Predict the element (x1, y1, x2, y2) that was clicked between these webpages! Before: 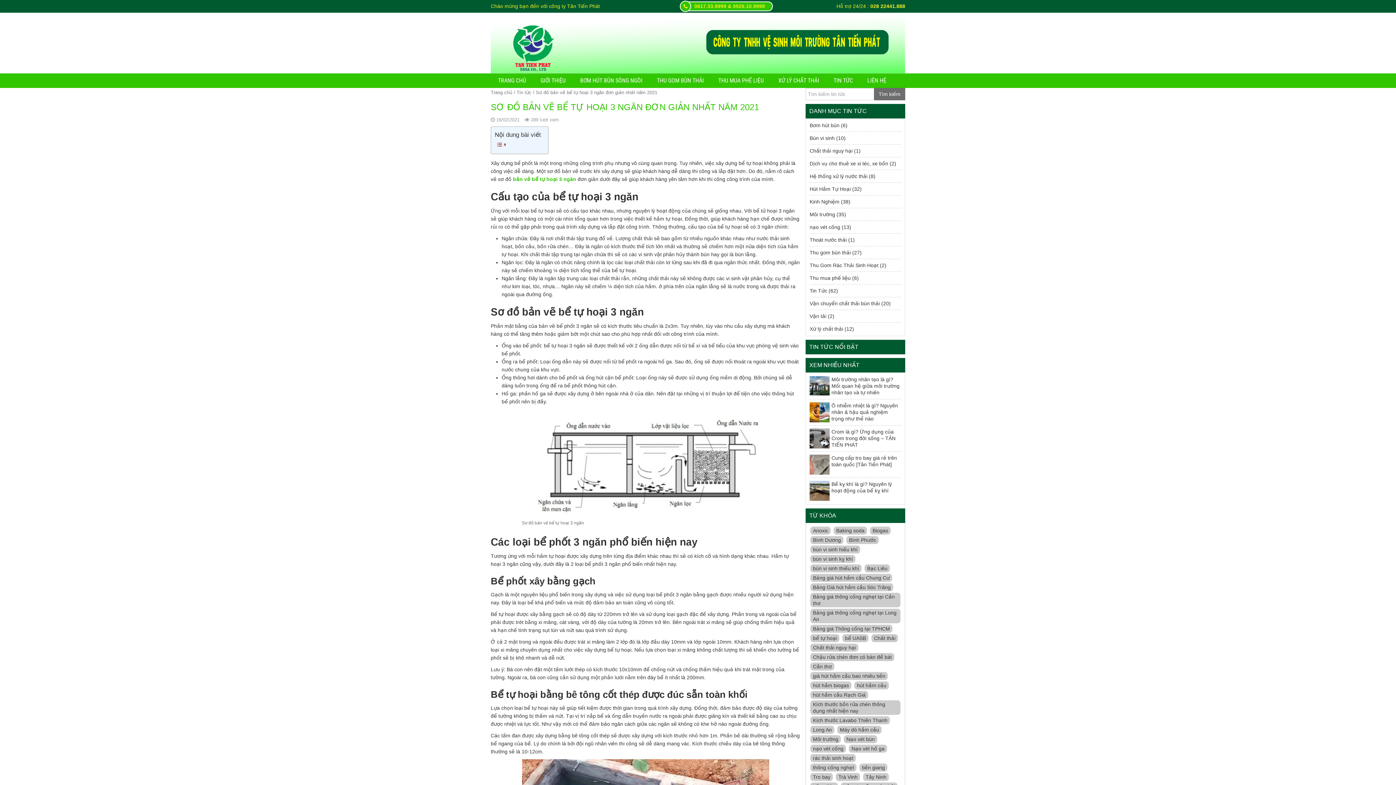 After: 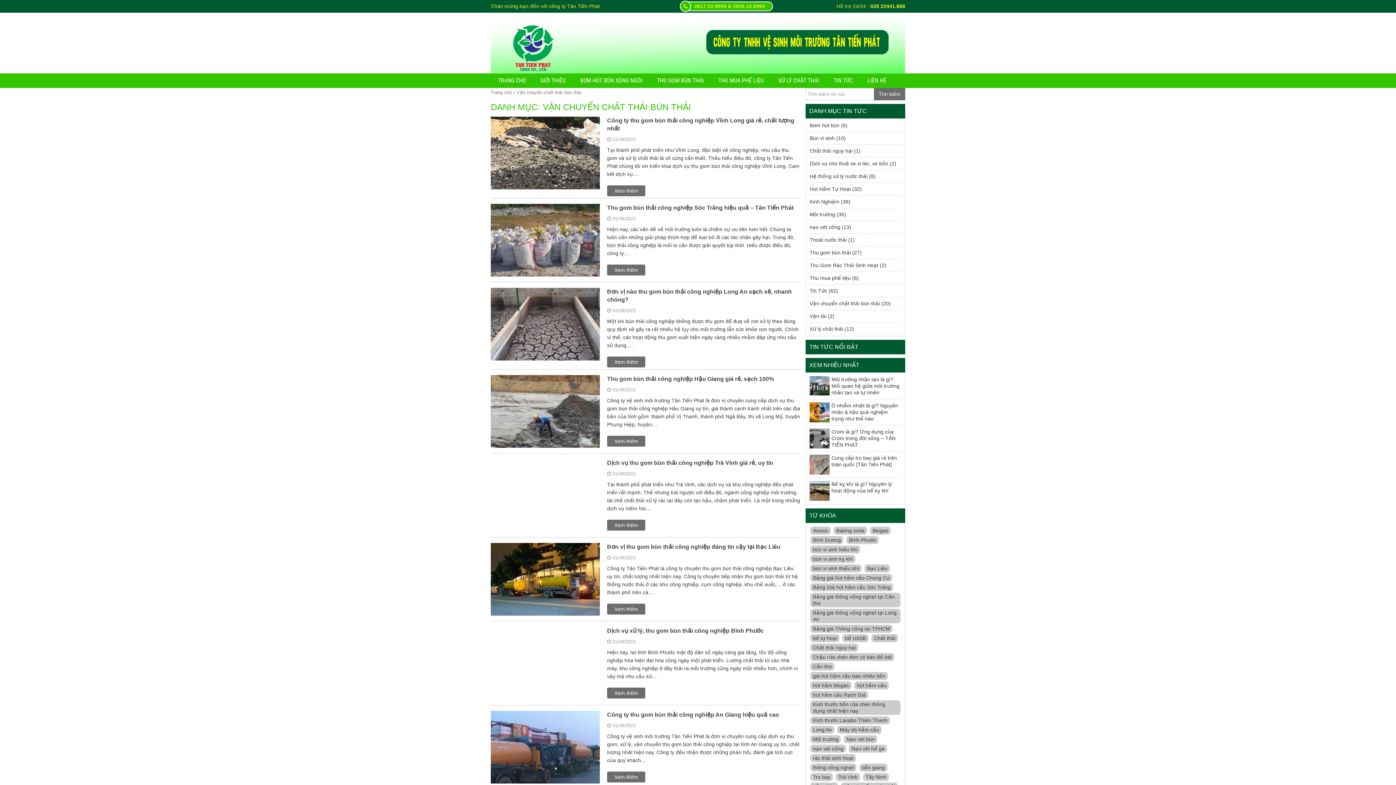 Action: label: Vận chuyển chất thải bùn thải bbox: (809, 297, 880, 309)